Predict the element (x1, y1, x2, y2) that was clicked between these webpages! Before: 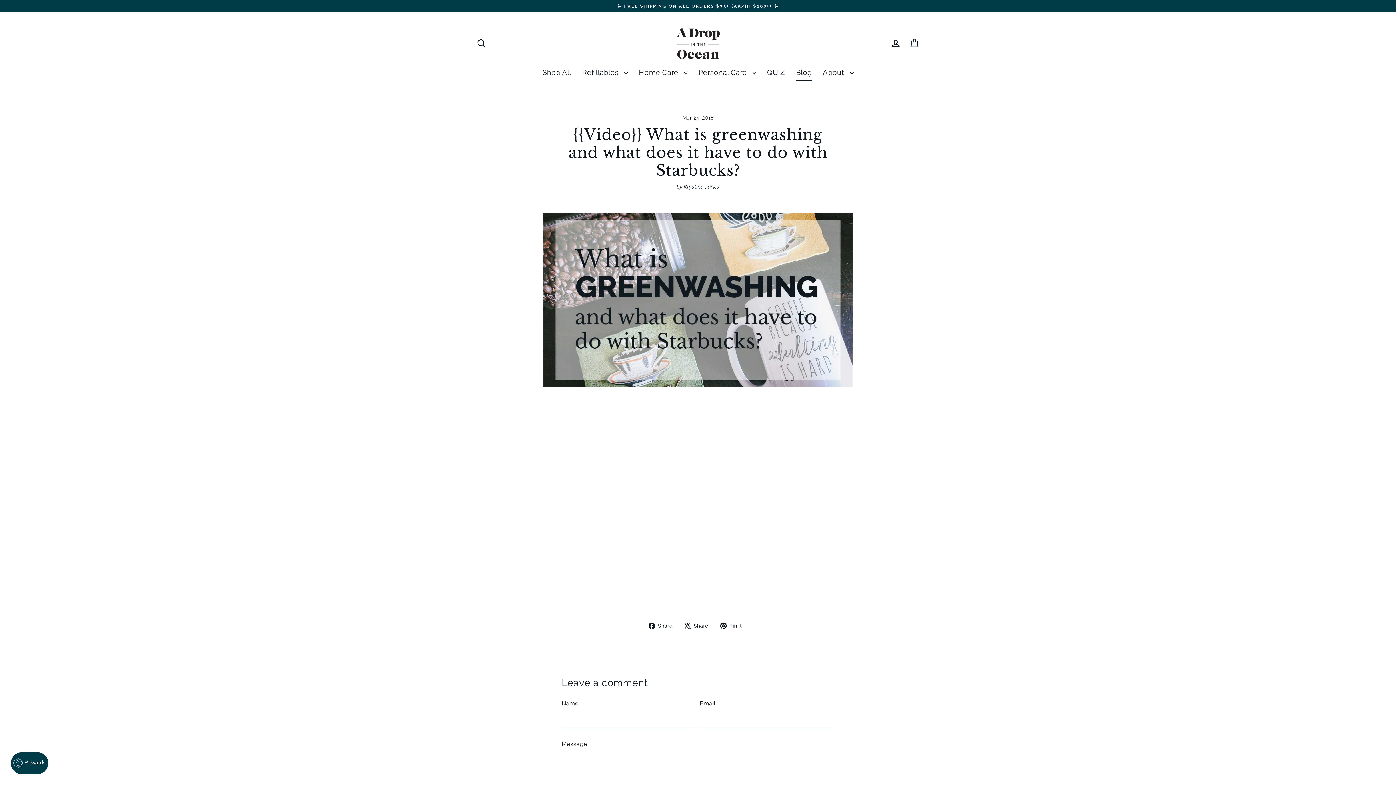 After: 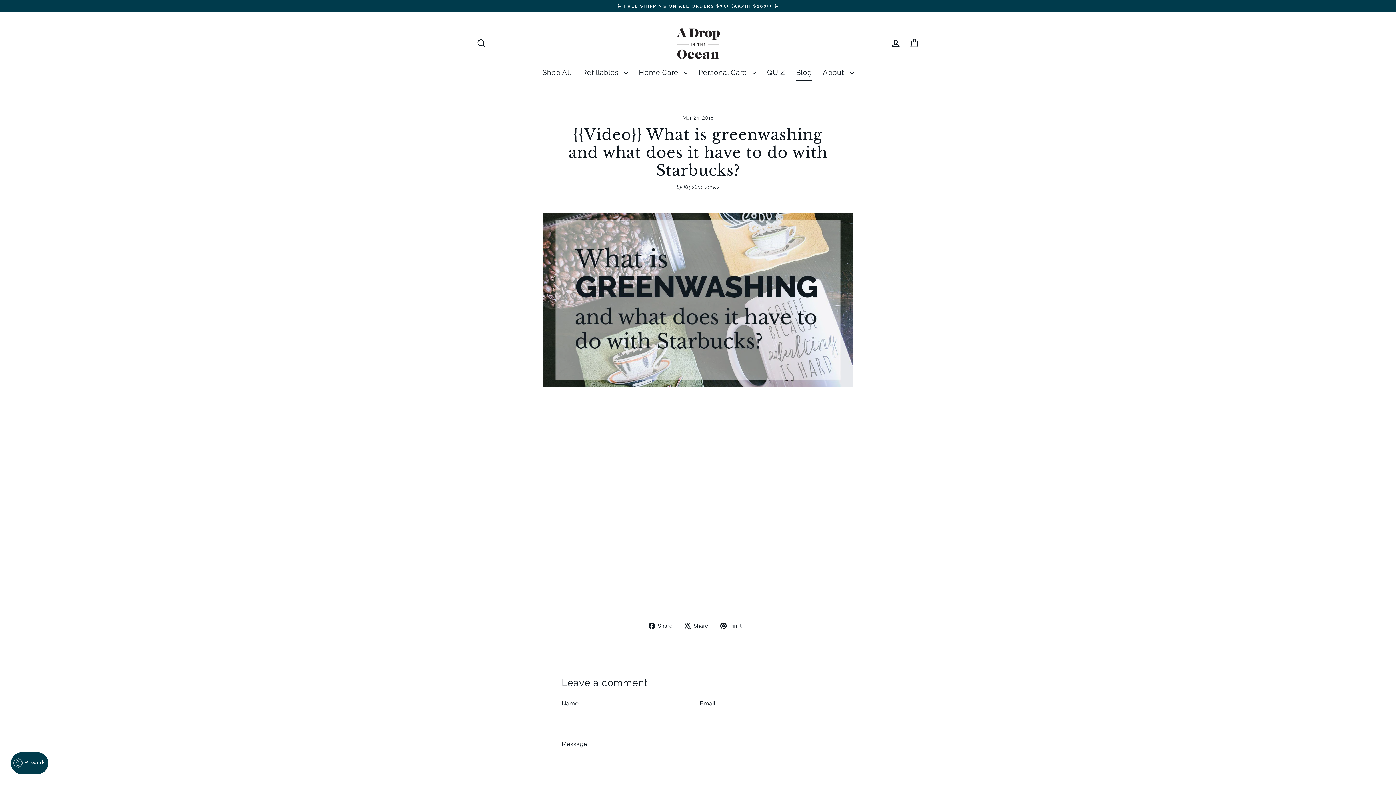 Action: label:  Share
Tweet on X bbox: (684, 621, 713, 630)